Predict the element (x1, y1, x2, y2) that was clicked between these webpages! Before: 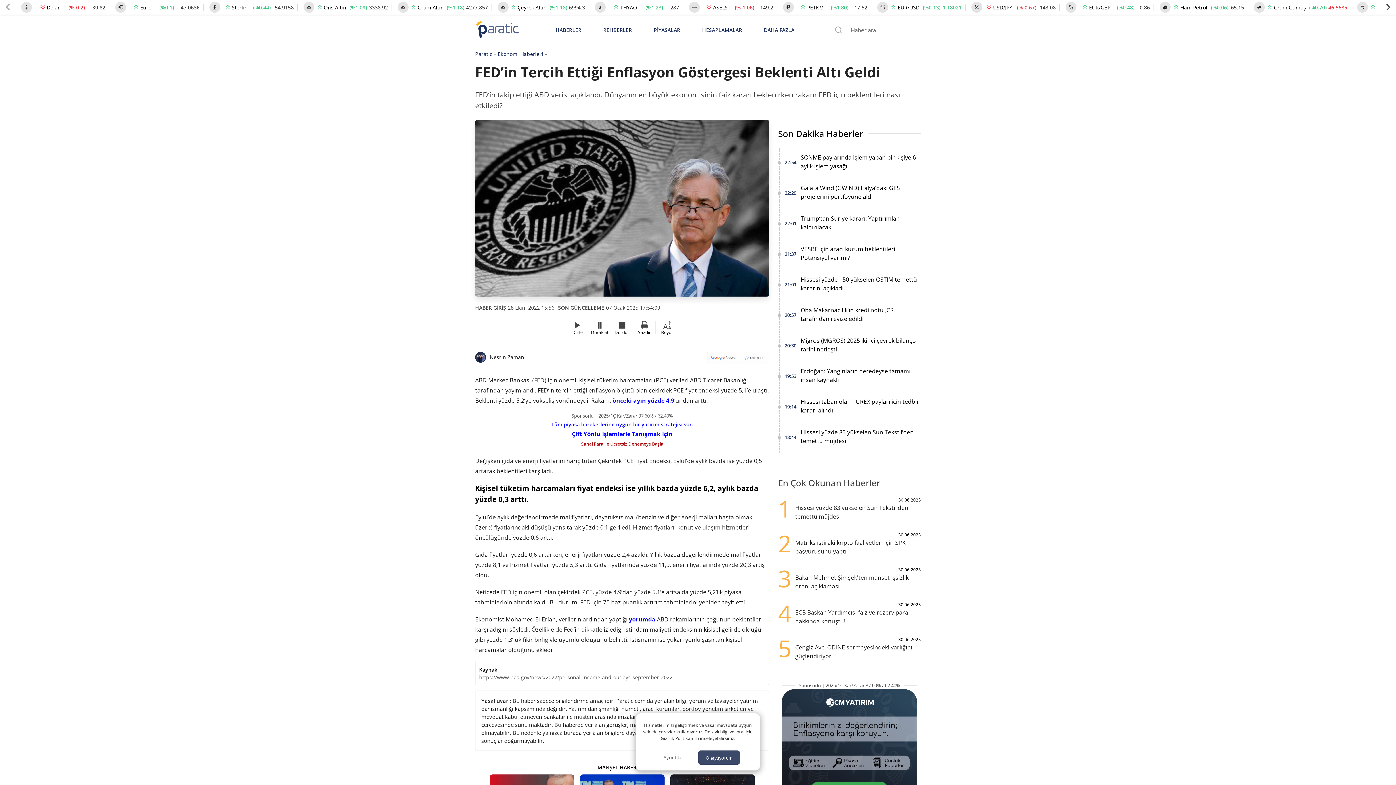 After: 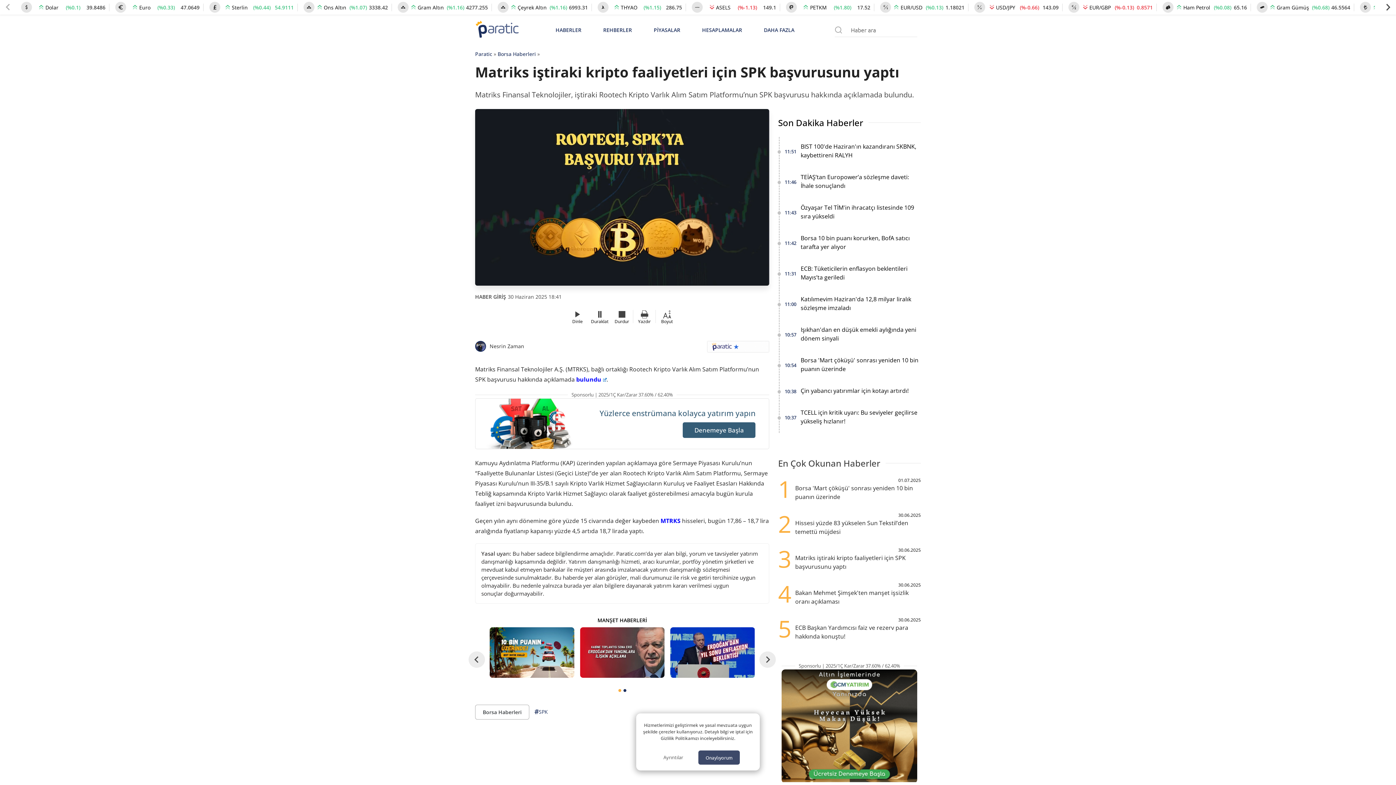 Action: label: 2
30.06.2025
Matriks iştiraki kripto faaliyetleri için SPK başvurusunu yaptı bbox: (778, 531, 921, 555)